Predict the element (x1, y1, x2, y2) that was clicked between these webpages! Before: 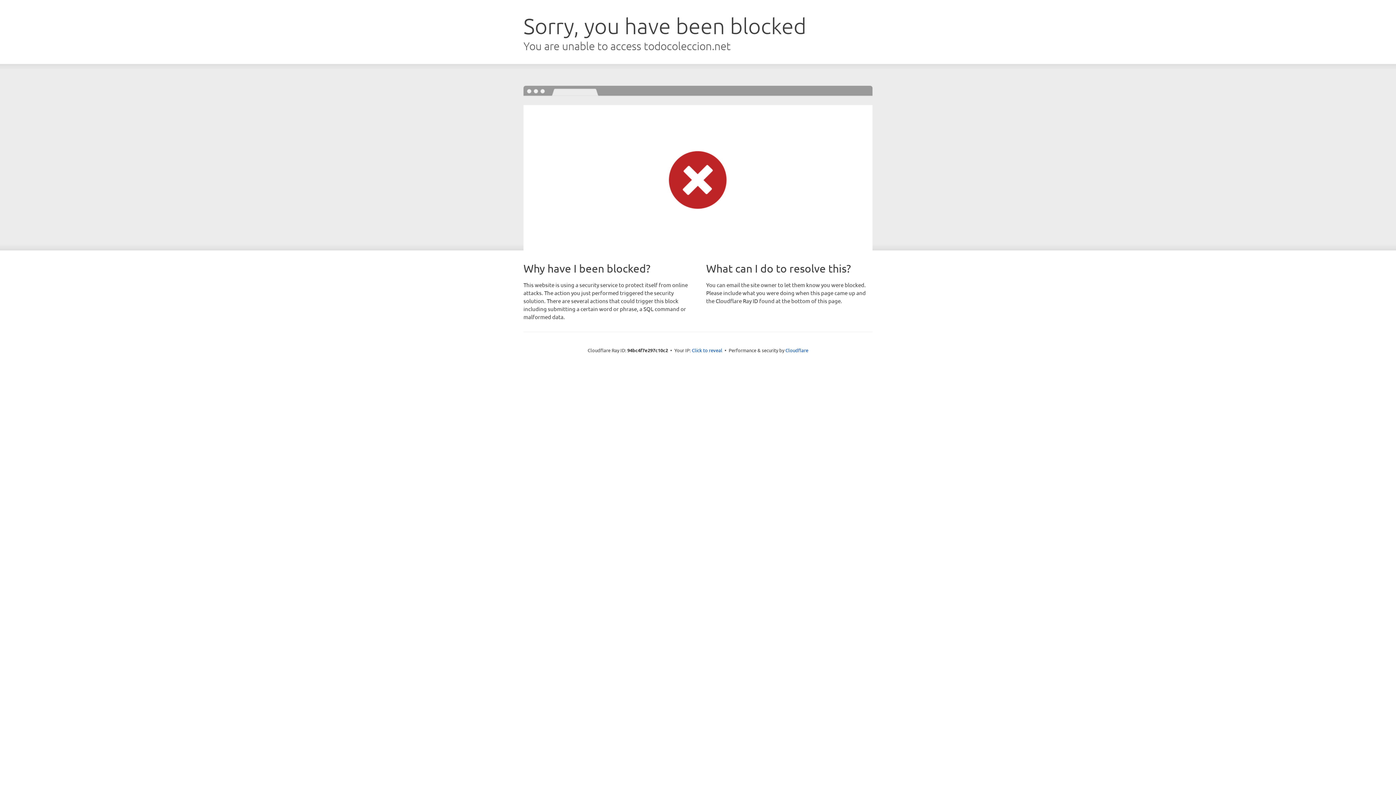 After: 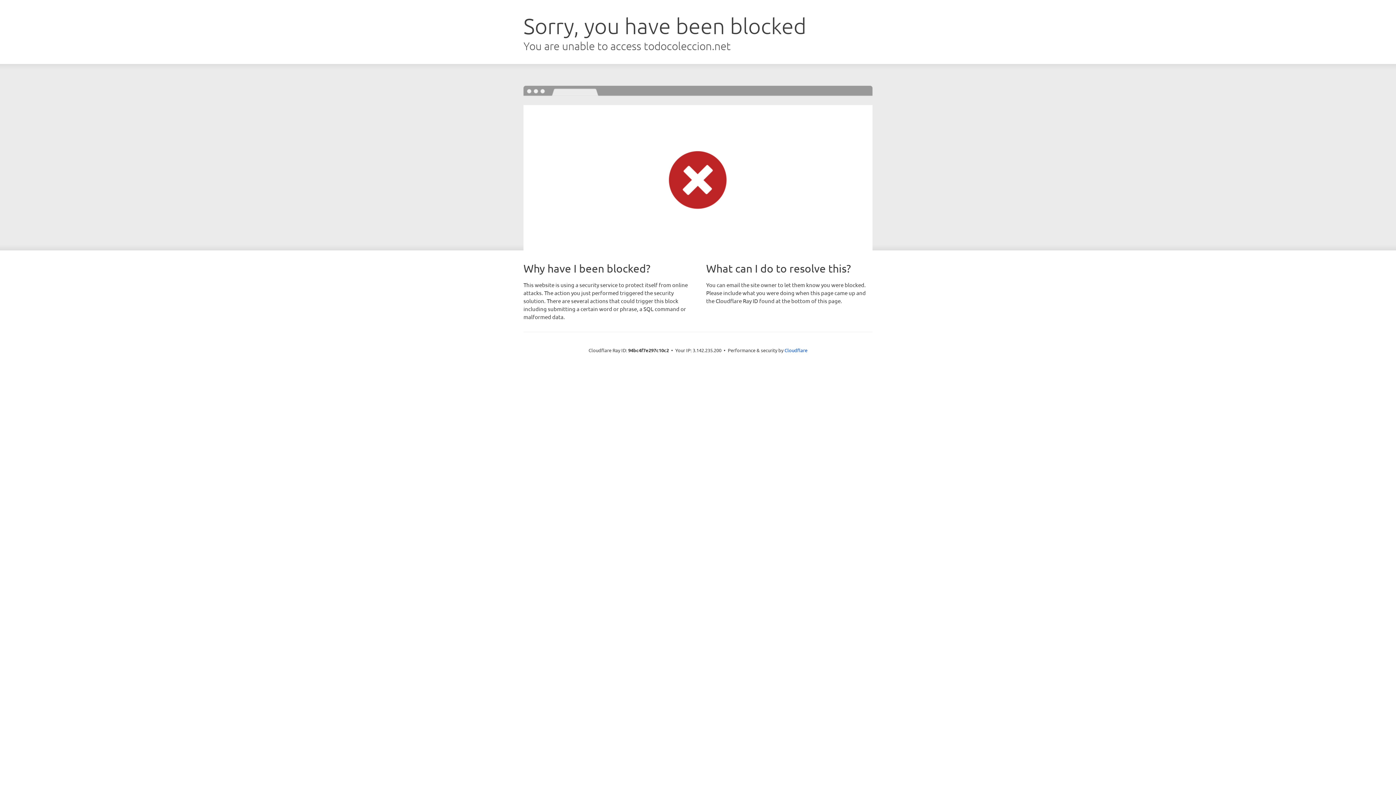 Action: label: Click to reveal bbox: (692, 346, 722, 353)